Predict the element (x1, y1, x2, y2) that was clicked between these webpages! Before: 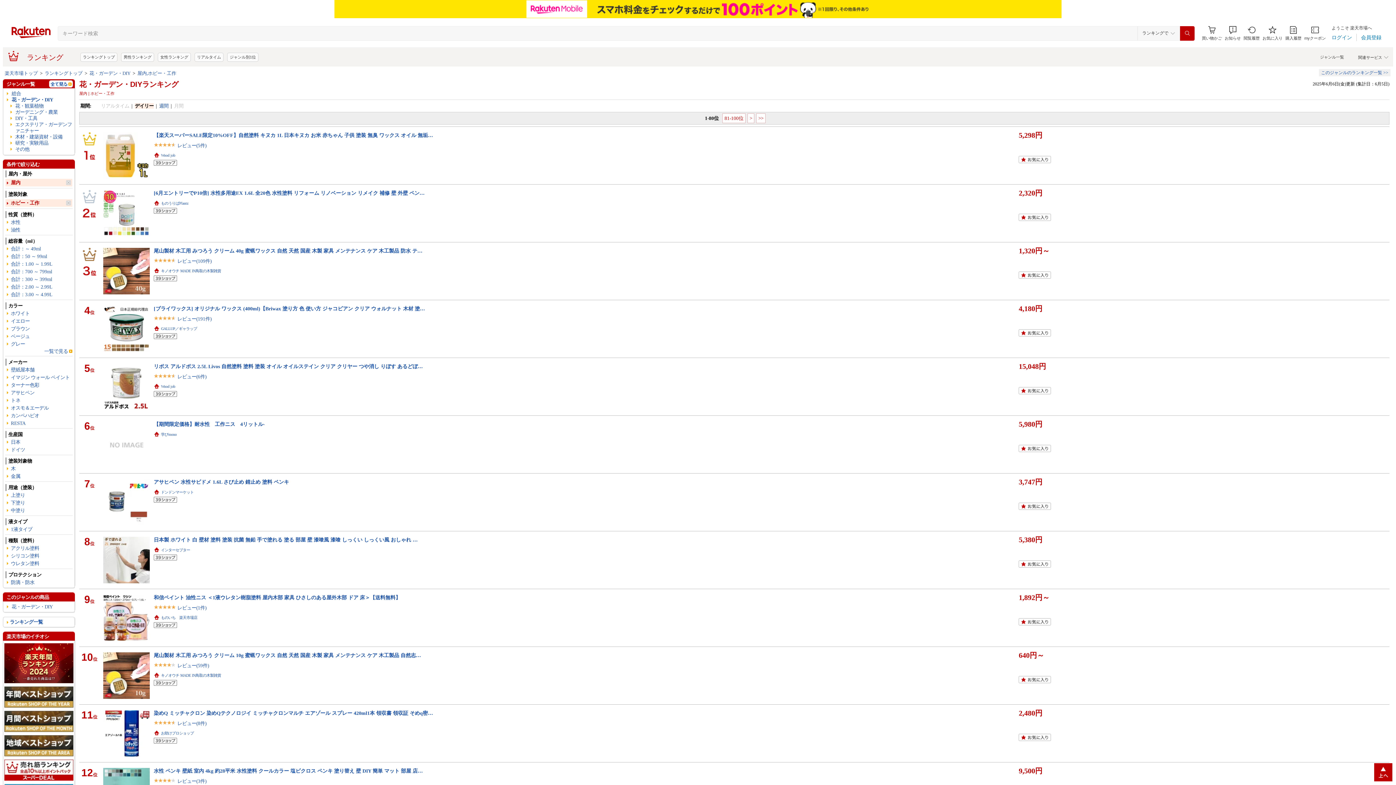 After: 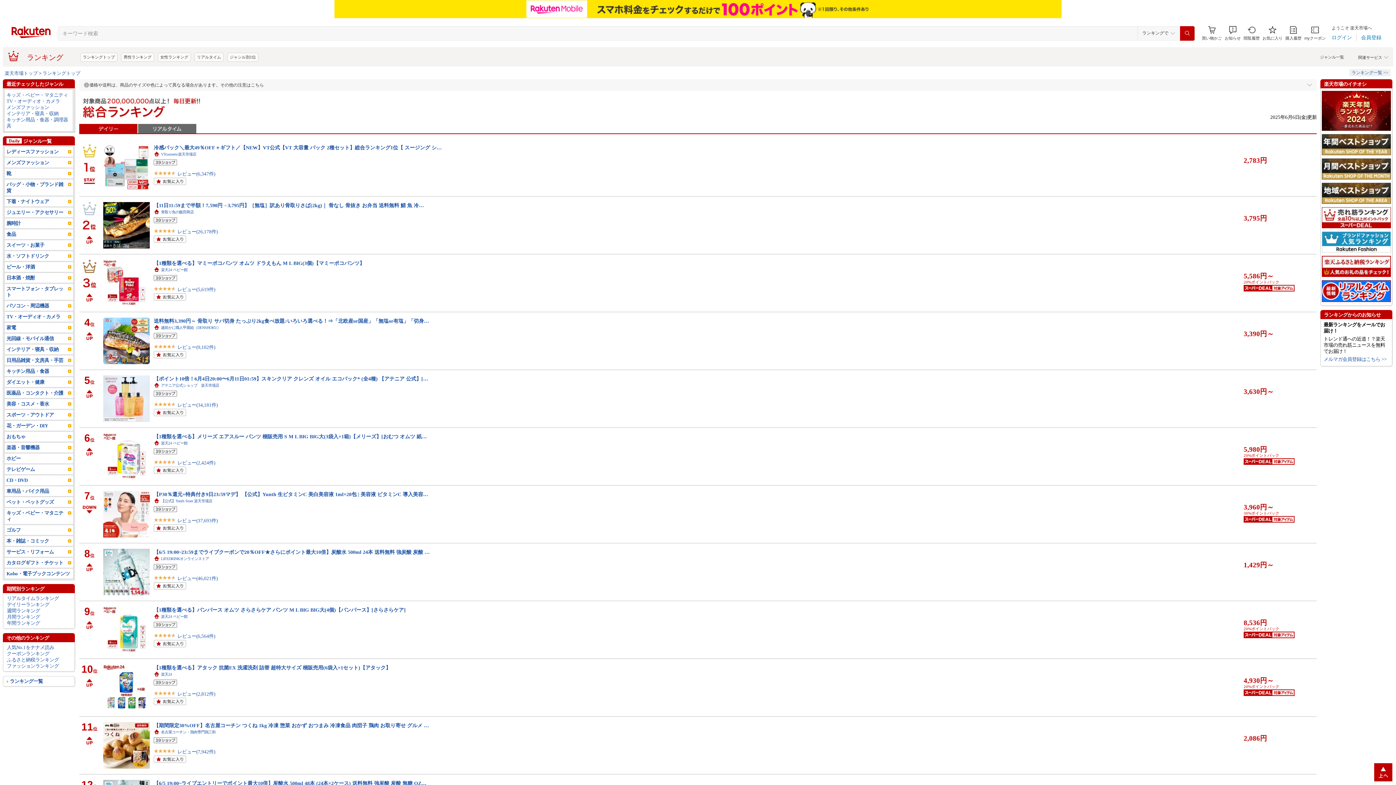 Action: bbox: (80, 34, 117, 43) label: ランキングトップ